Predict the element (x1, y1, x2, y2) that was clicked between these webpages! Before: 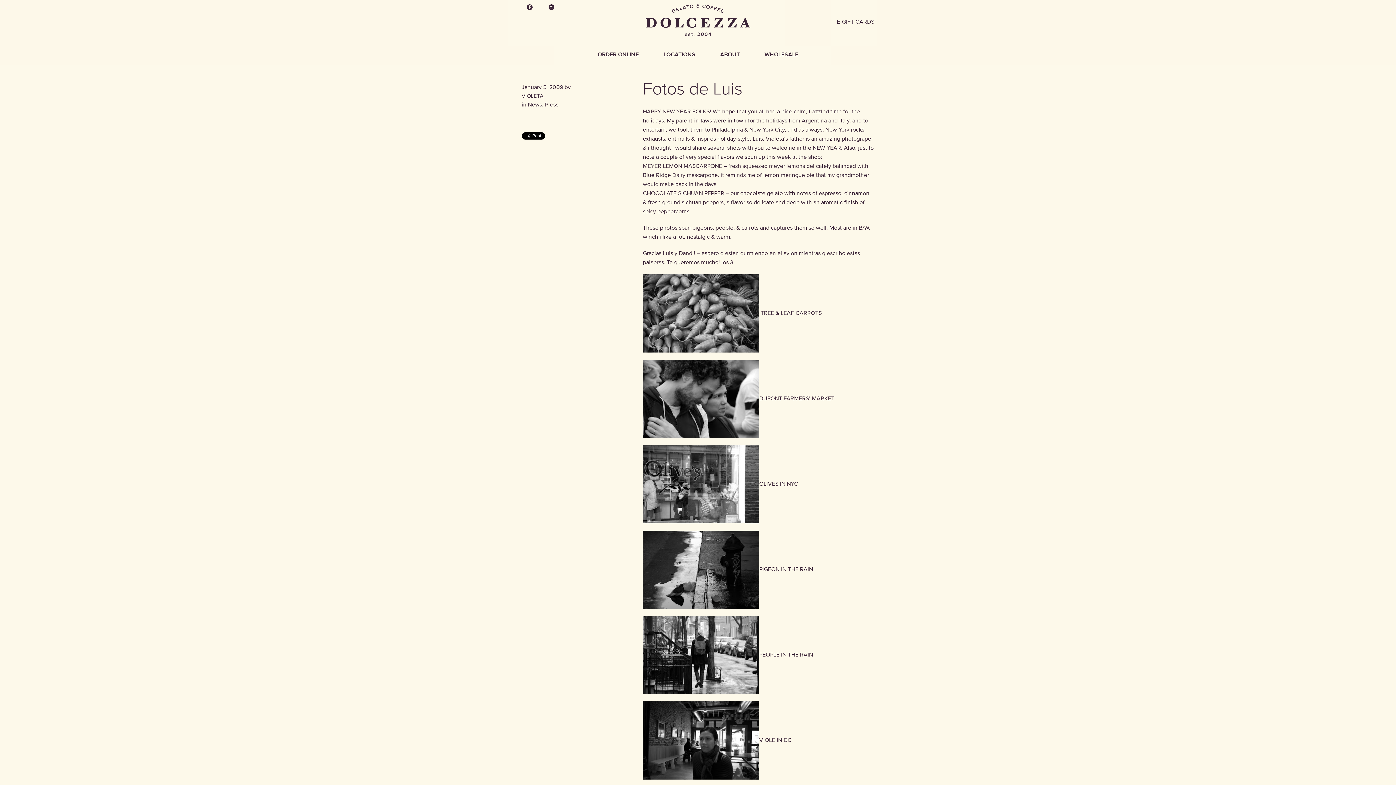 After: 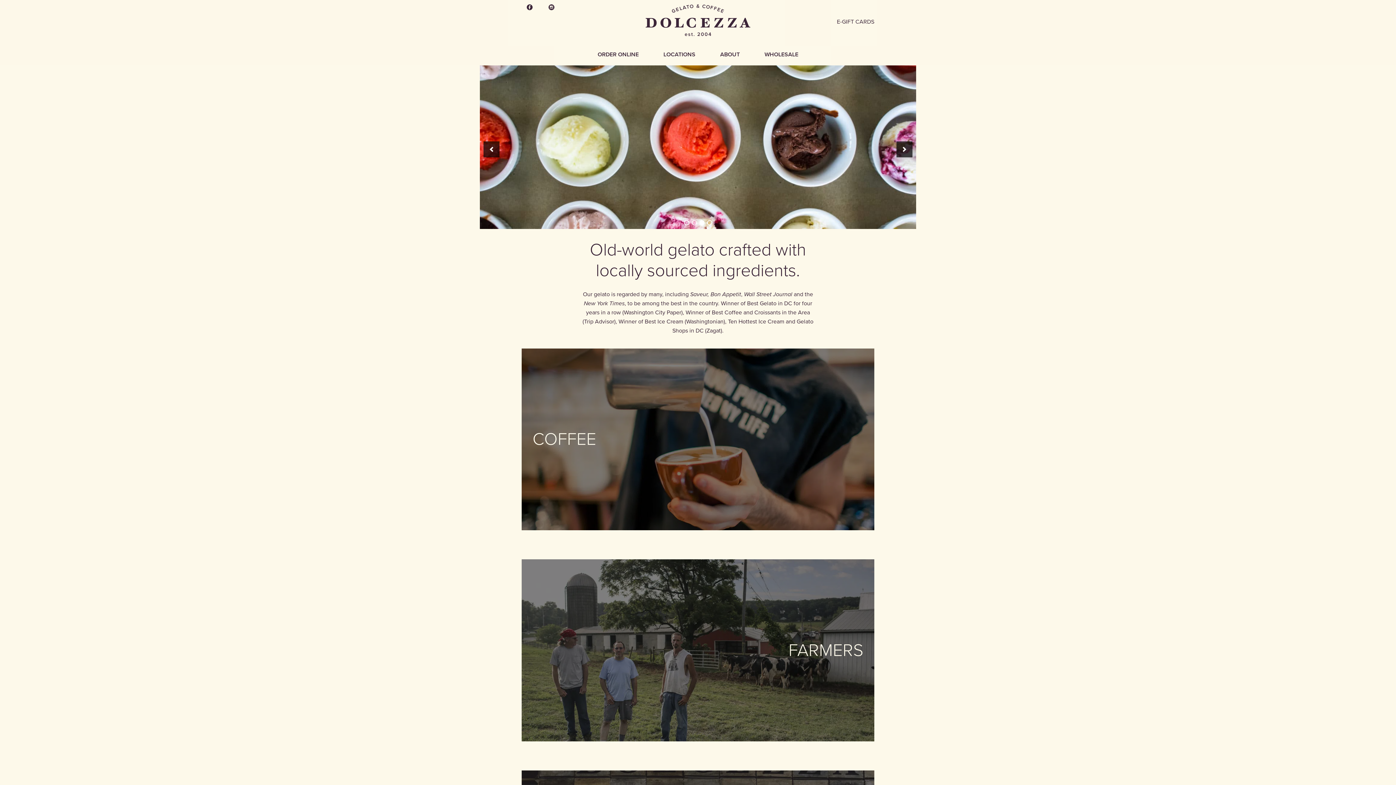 Action: bbox: (645, 4, 750, 36) label: Dolcezza